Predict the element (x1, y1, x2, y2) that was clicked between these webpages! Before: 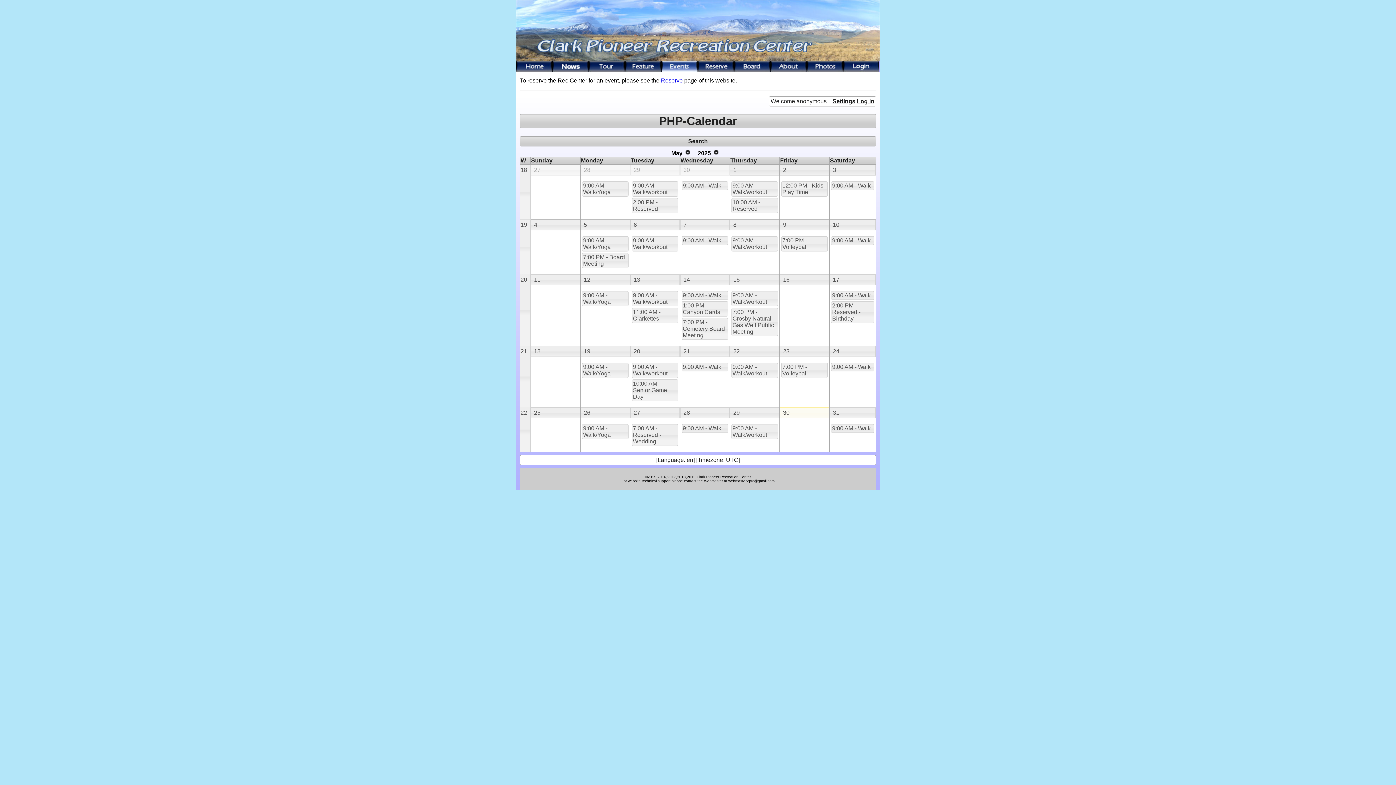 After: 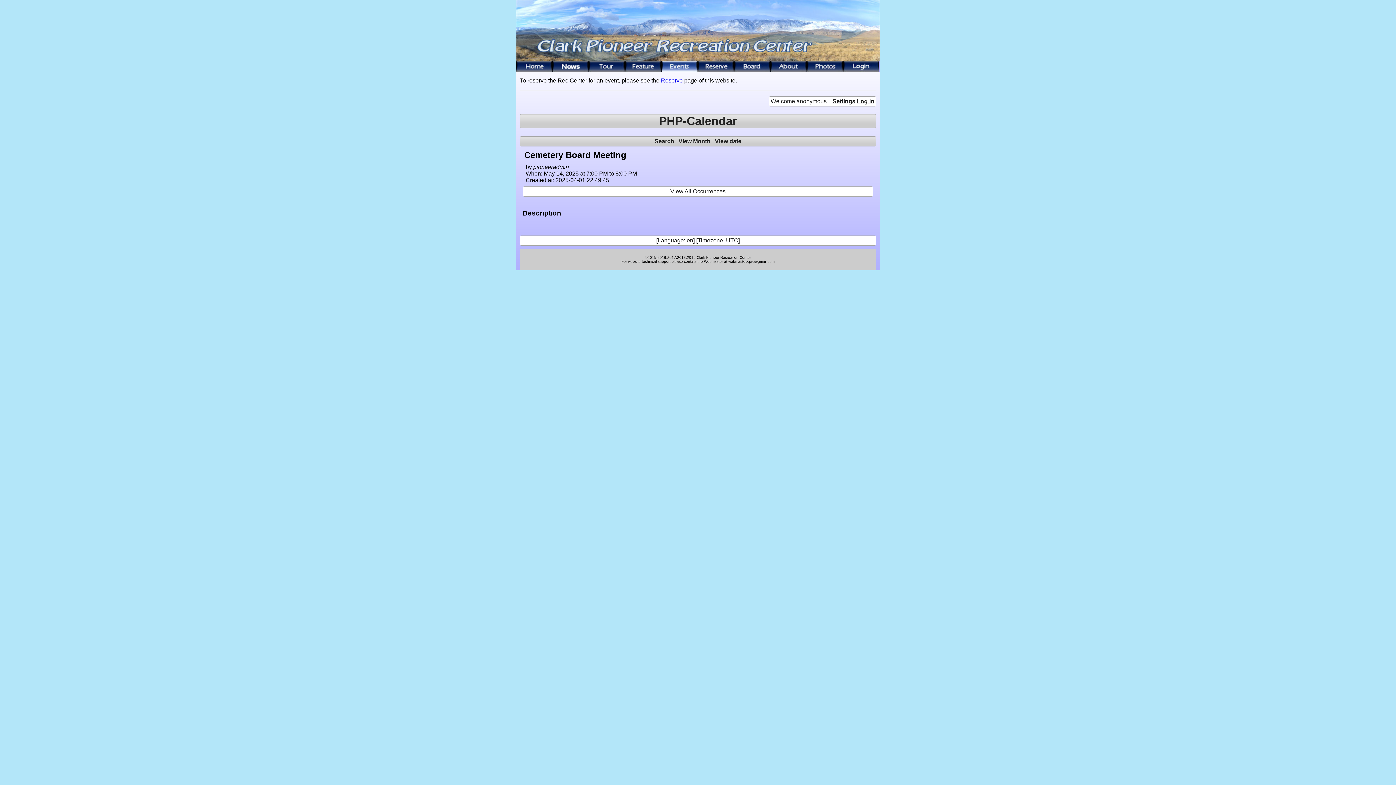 Action: label: 7:00 PM - Cemetery Board Meeting bbox: (681, 318, 728, 339)